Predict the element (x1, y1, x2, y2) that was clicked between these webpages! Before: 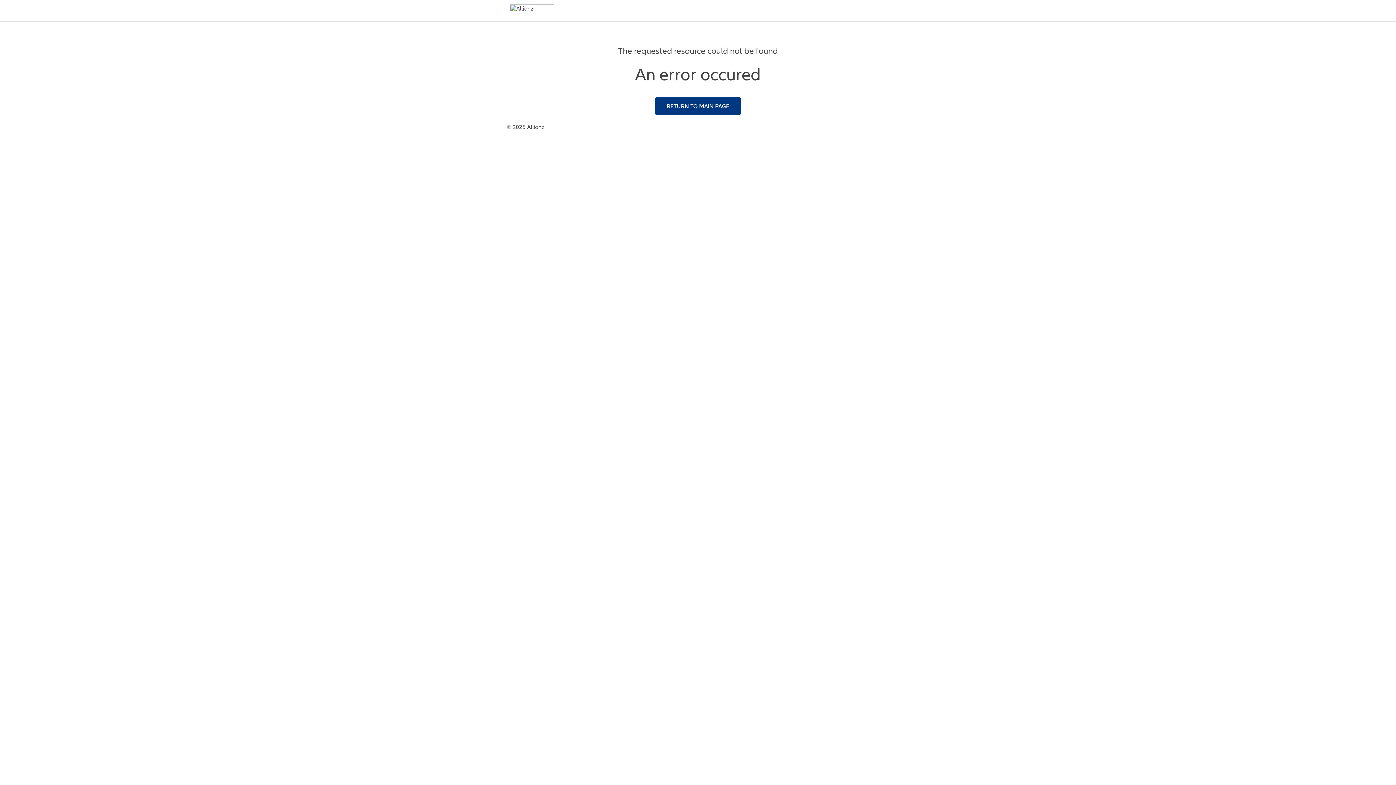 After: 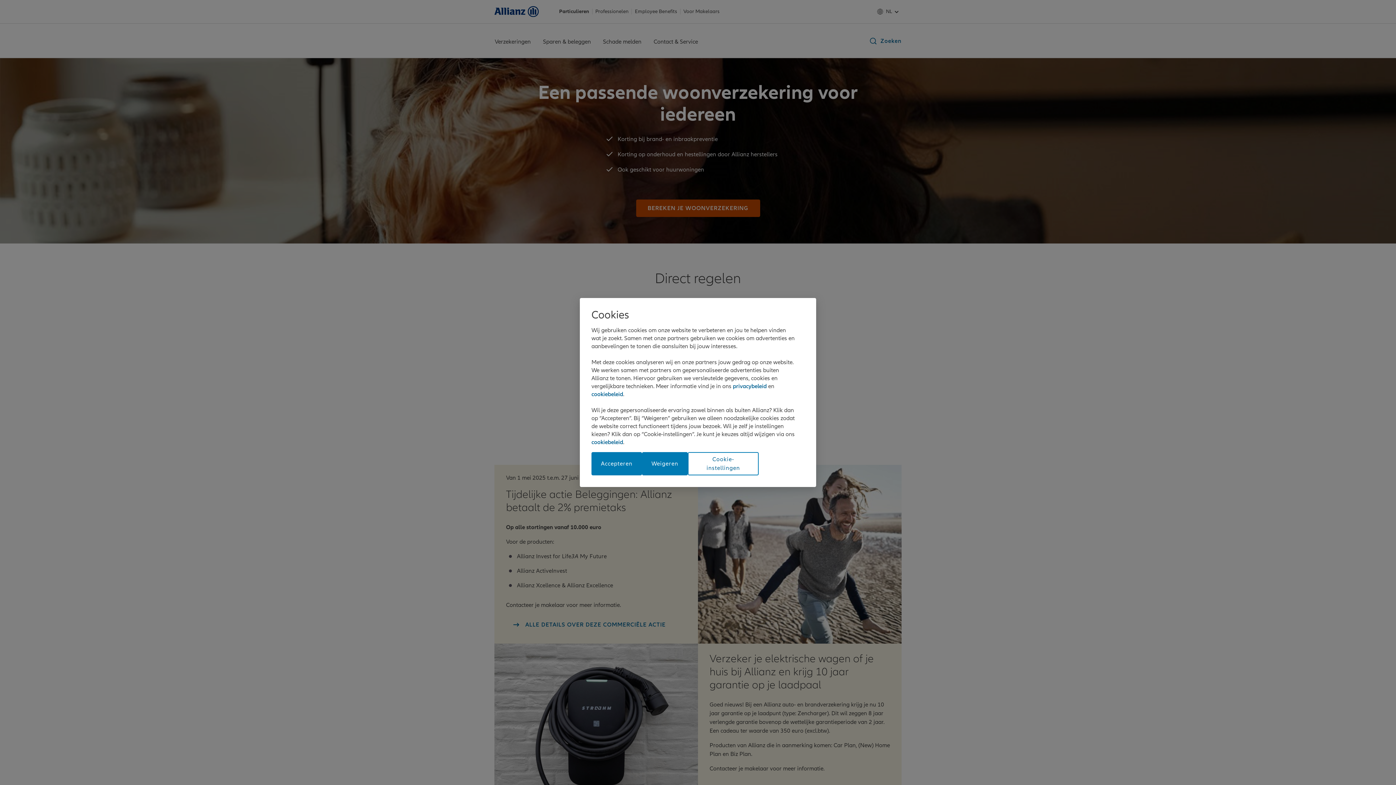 Action: bbox: (509, 4, 554, 12)